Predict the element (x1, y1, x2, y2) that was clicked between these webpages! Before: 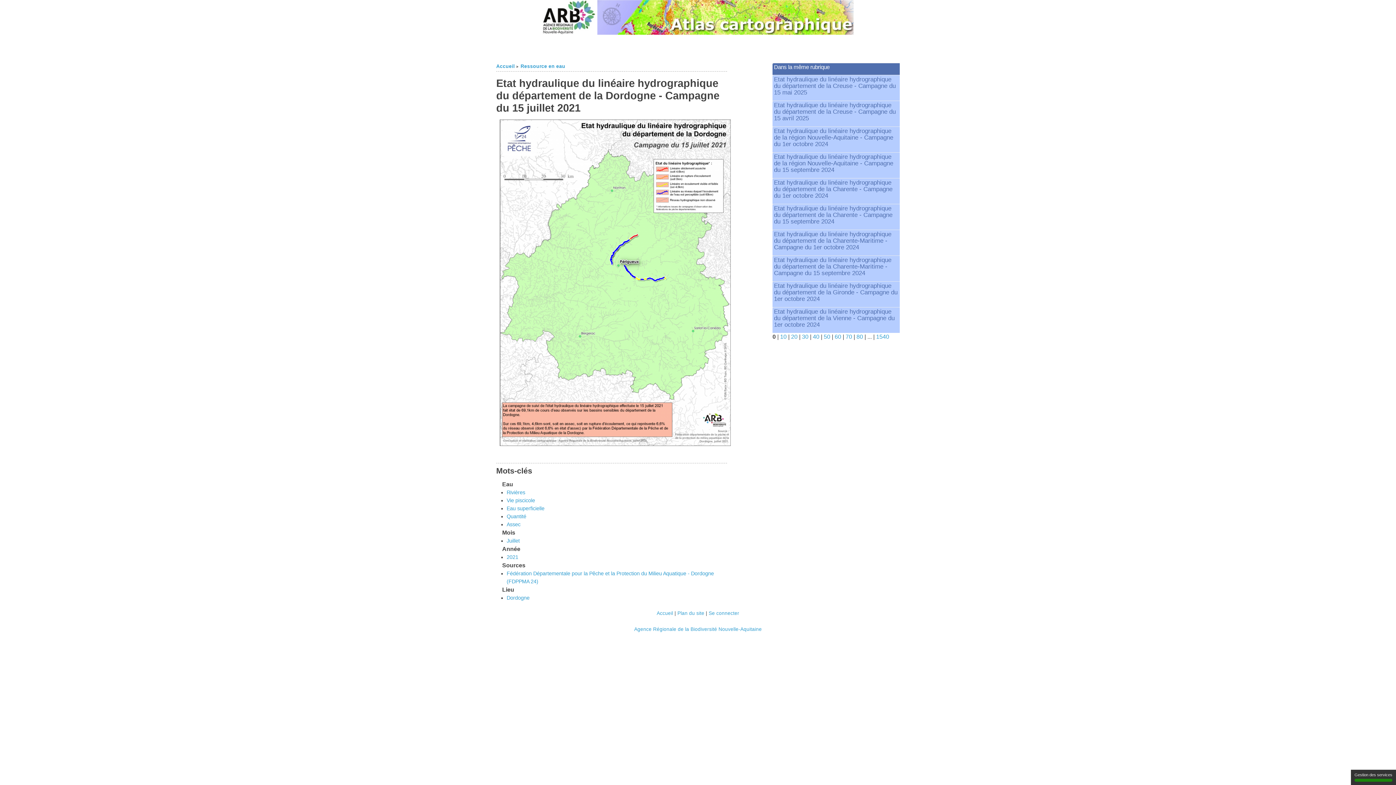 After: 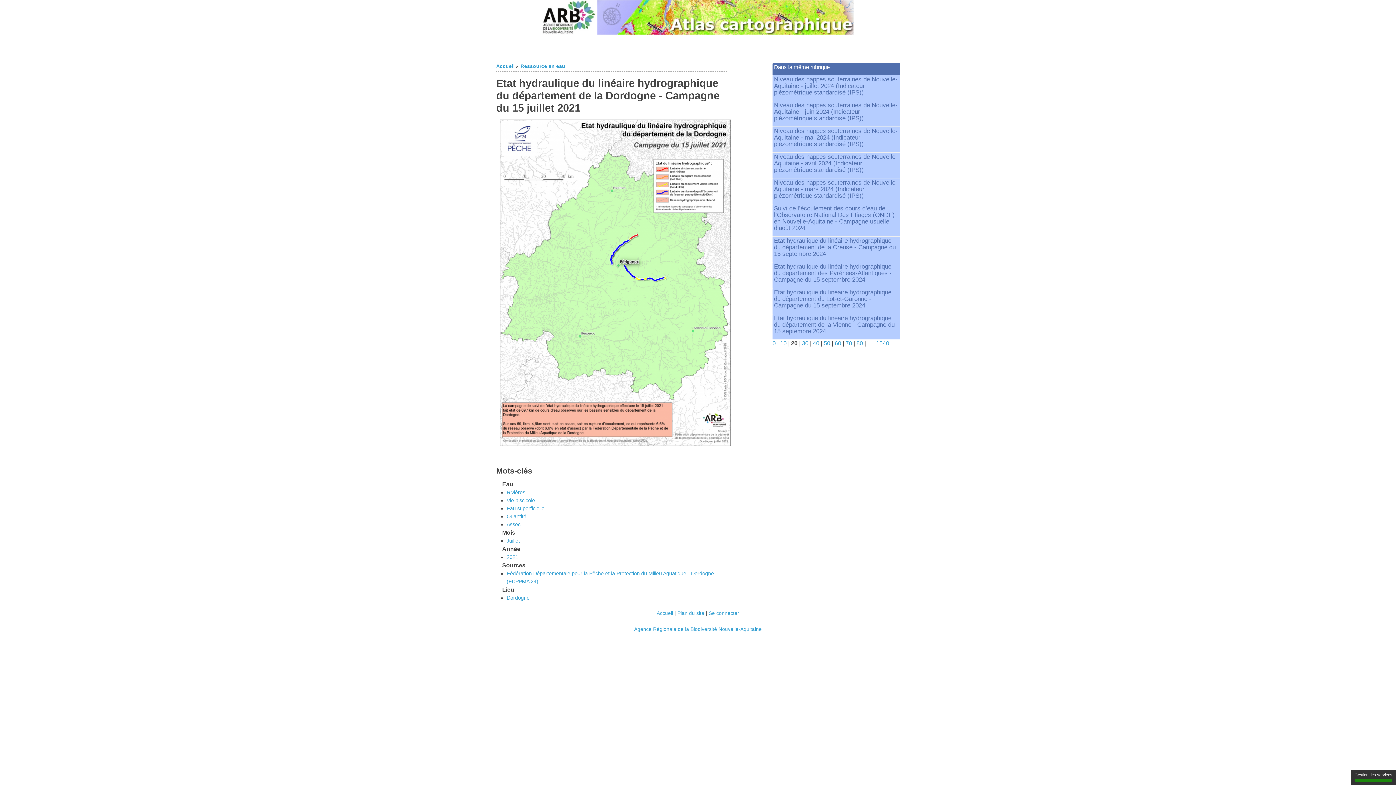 Action: bbox: (791, 333, 797, 339) label: 20